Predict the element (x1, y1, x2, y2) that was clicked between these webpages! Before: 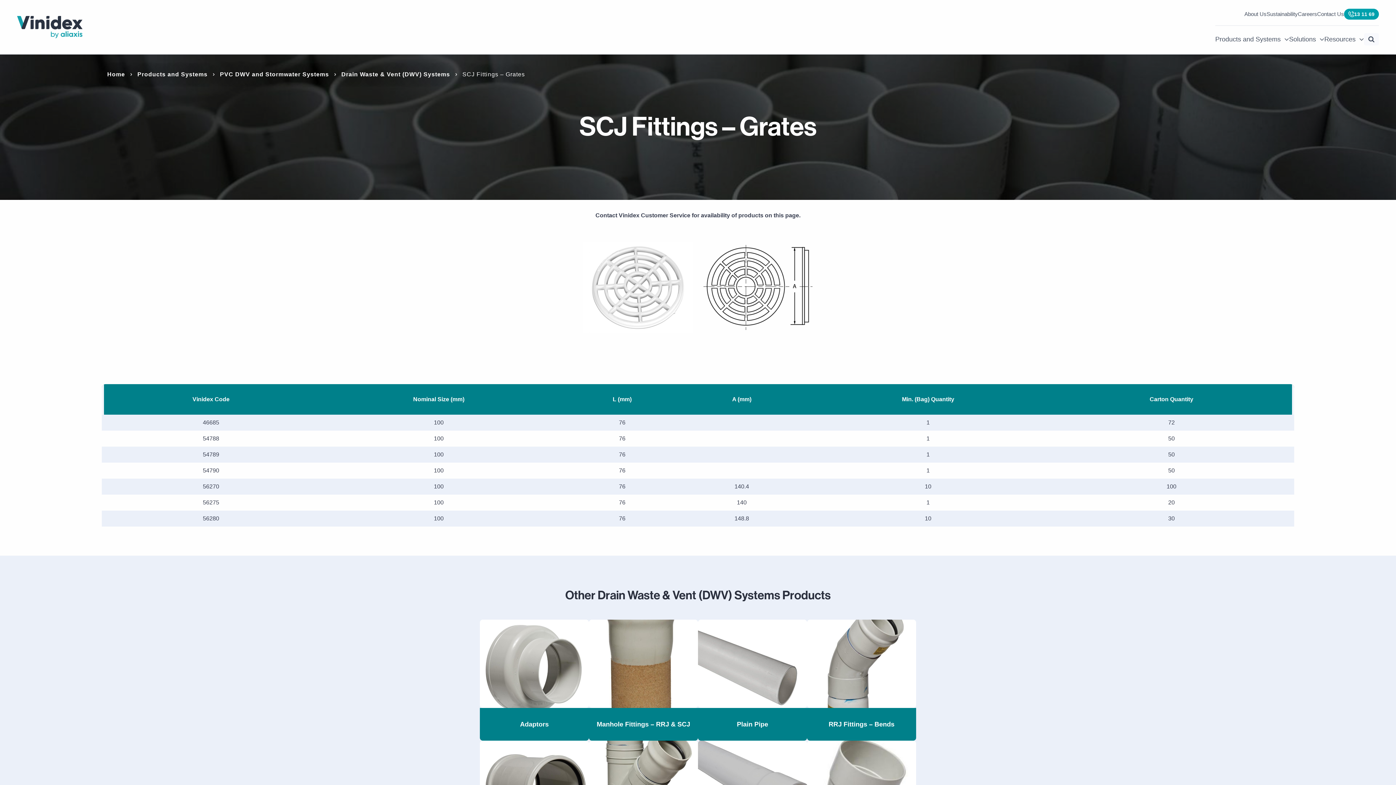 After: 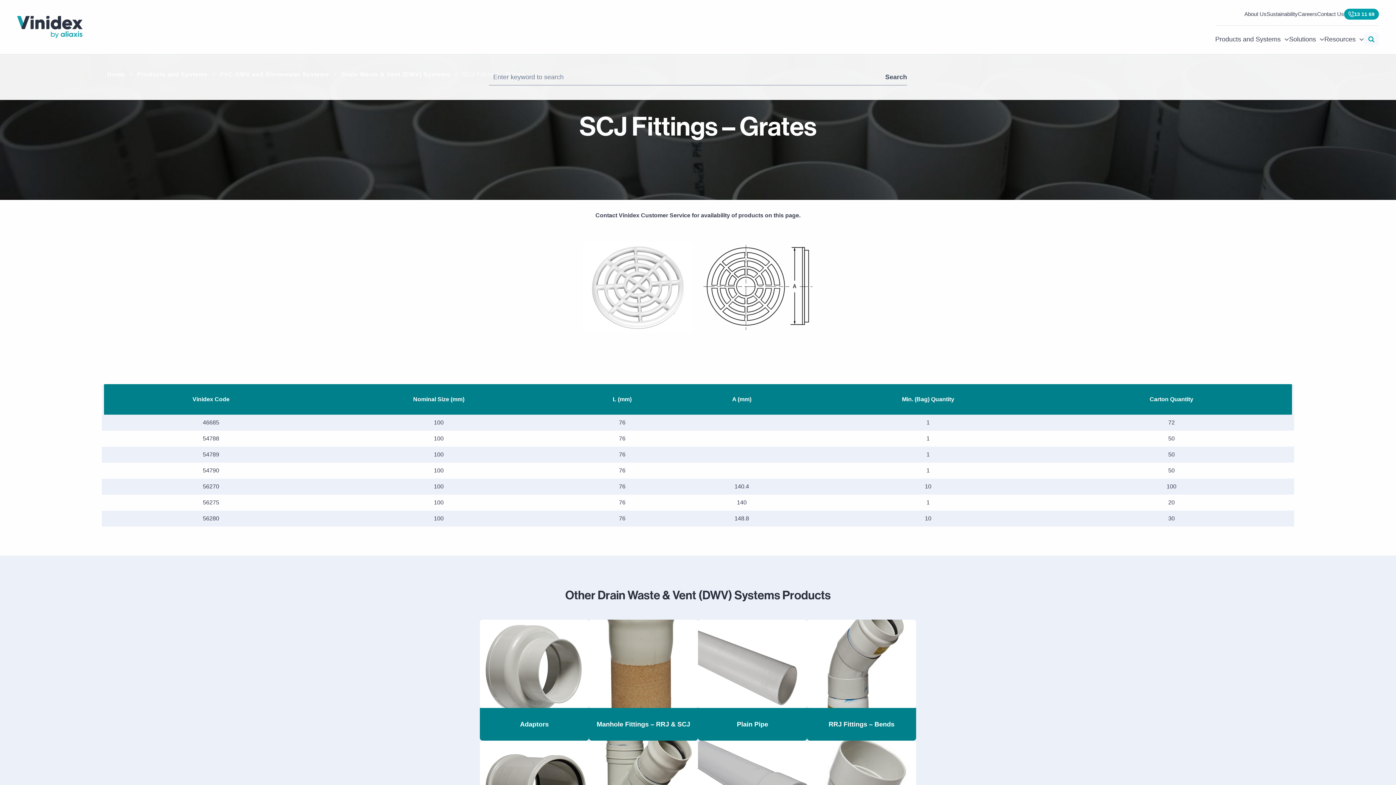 Action: bbox: (1364, 33, 1379, 45)